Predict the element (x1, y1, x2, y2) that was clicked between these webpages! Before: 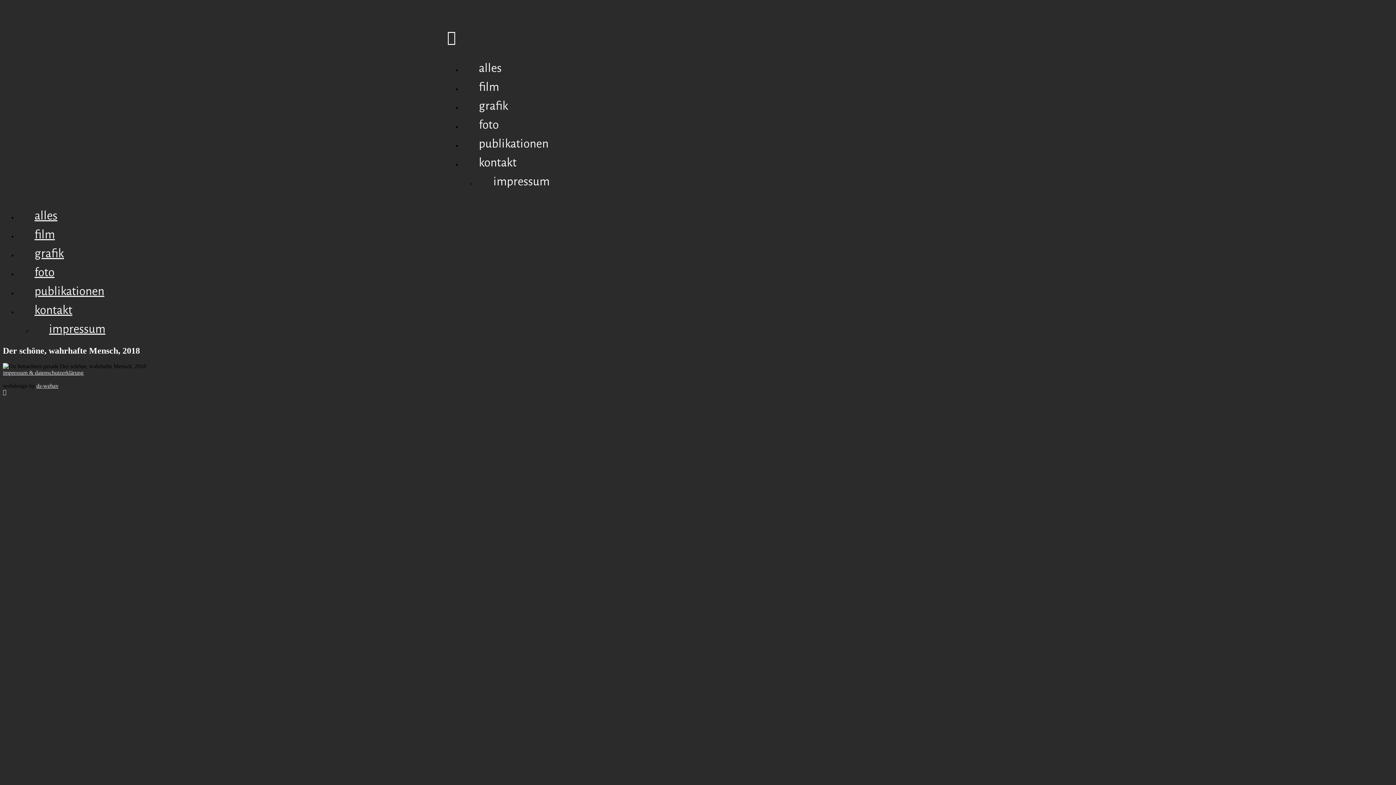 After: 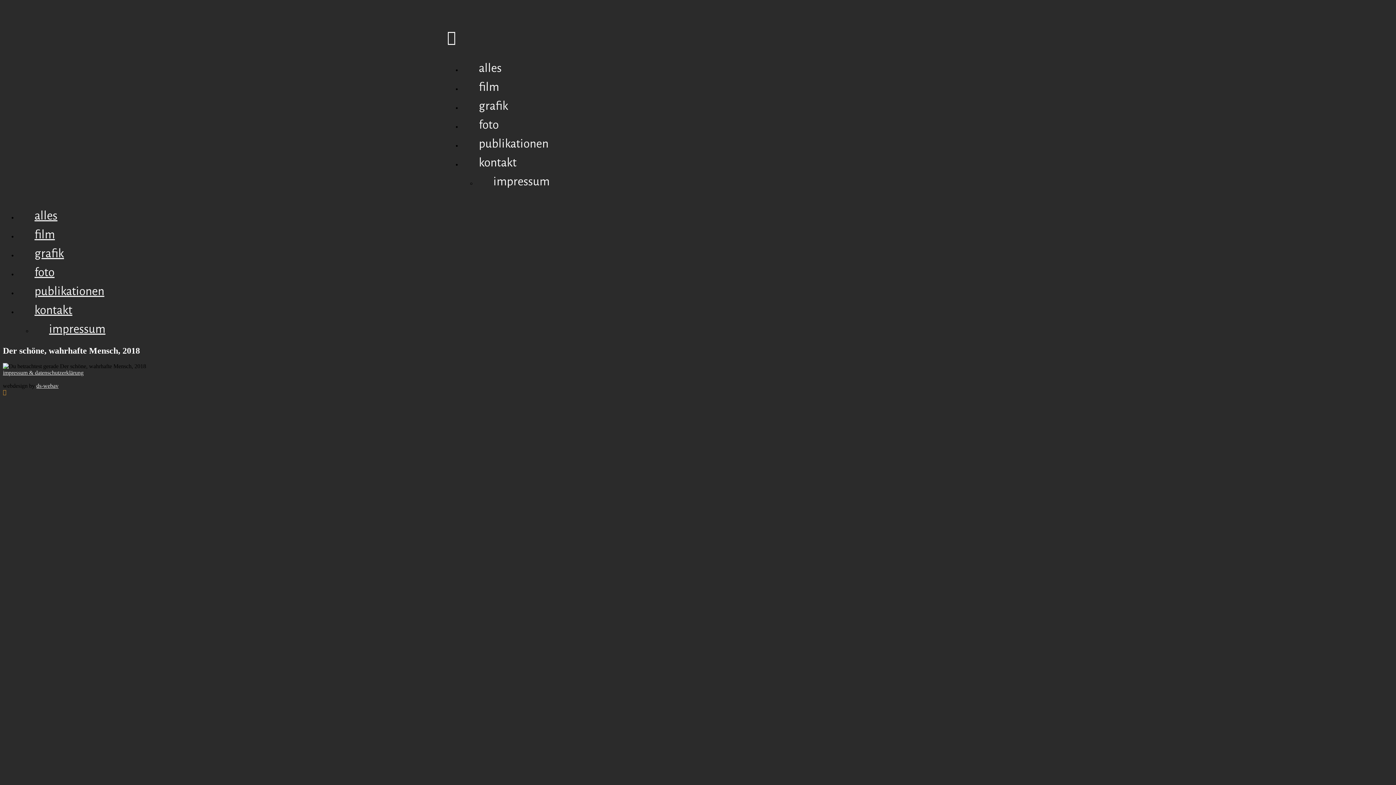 Action: label: Zum Seitenanfang scrollen bbox: (2, 389, 6, 395)